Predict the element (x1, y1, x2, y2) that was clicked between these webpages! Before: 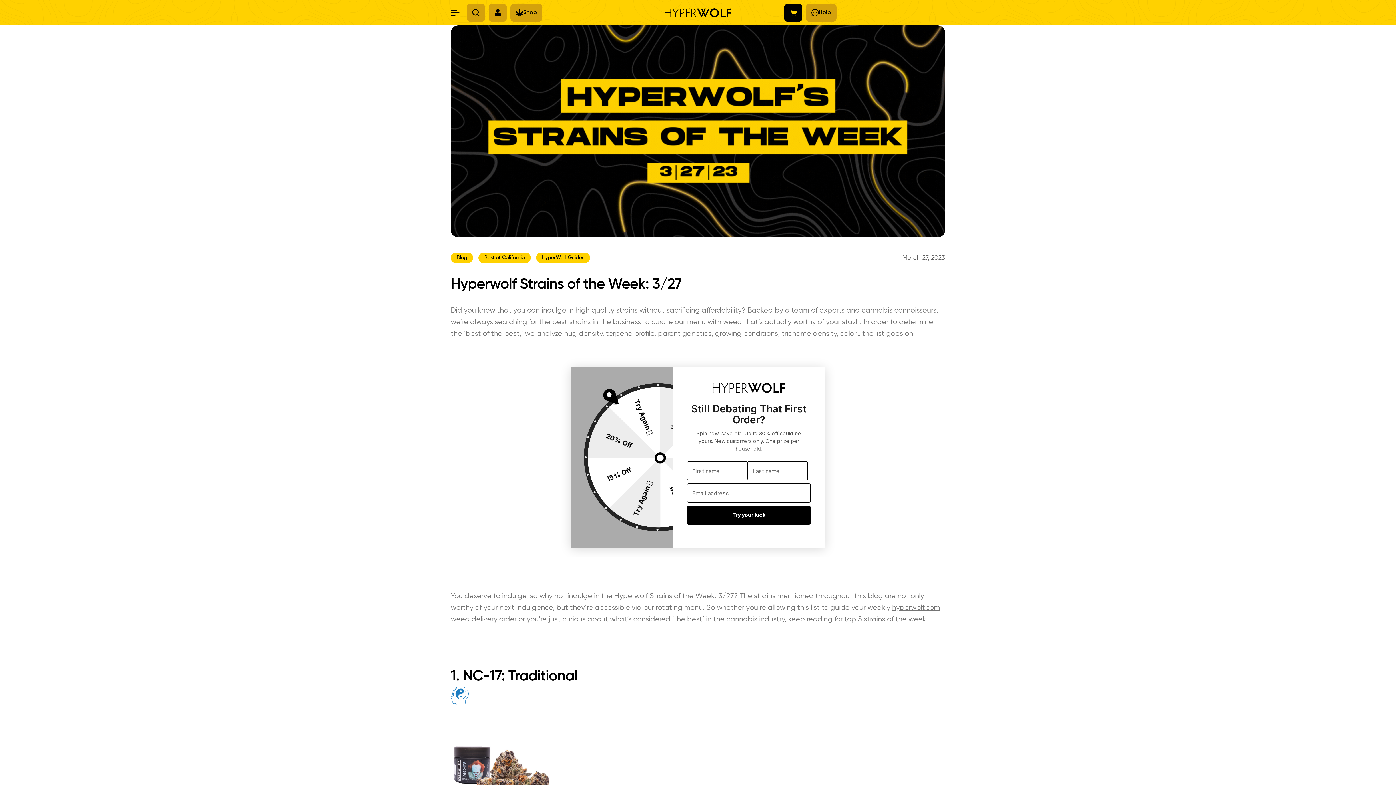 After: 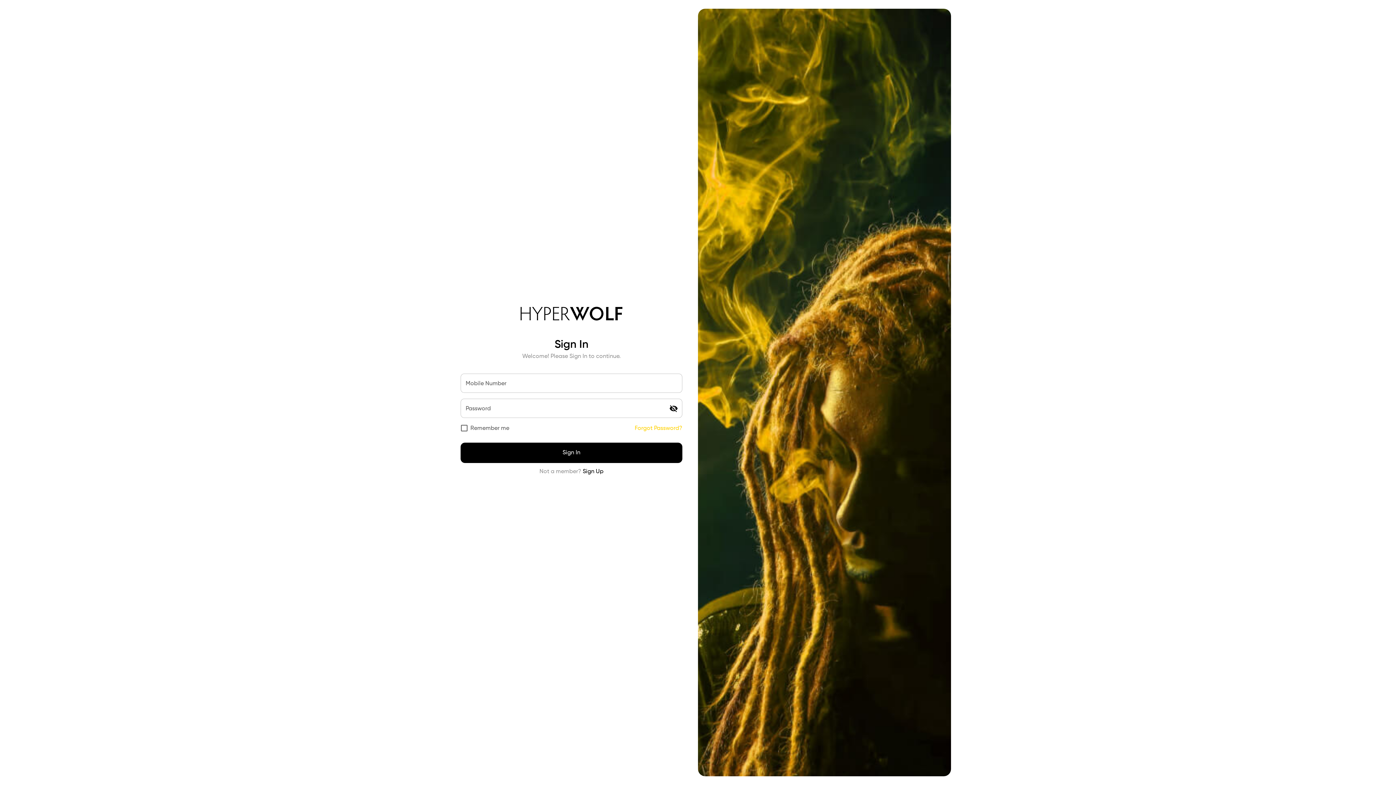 Action: bbox: (488, 3, 506, 21)